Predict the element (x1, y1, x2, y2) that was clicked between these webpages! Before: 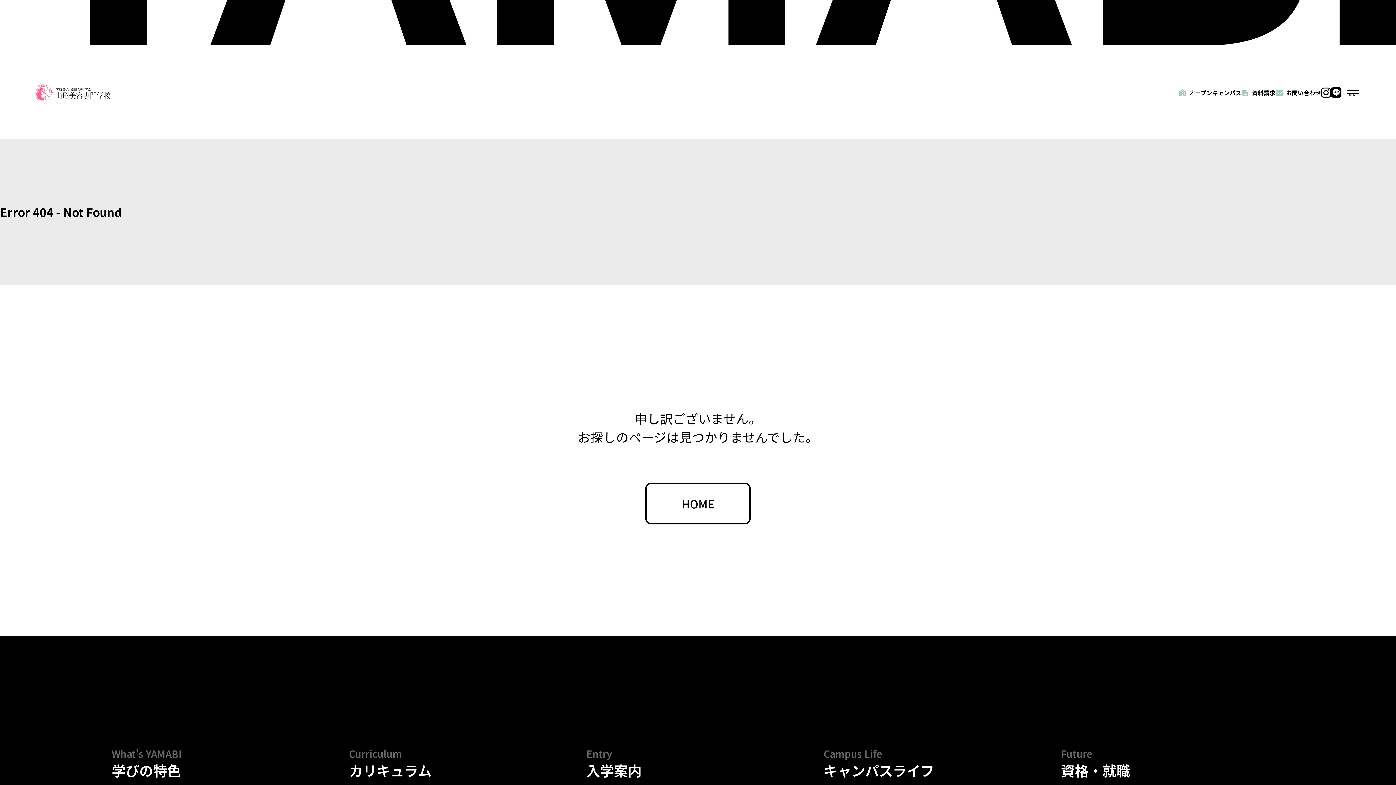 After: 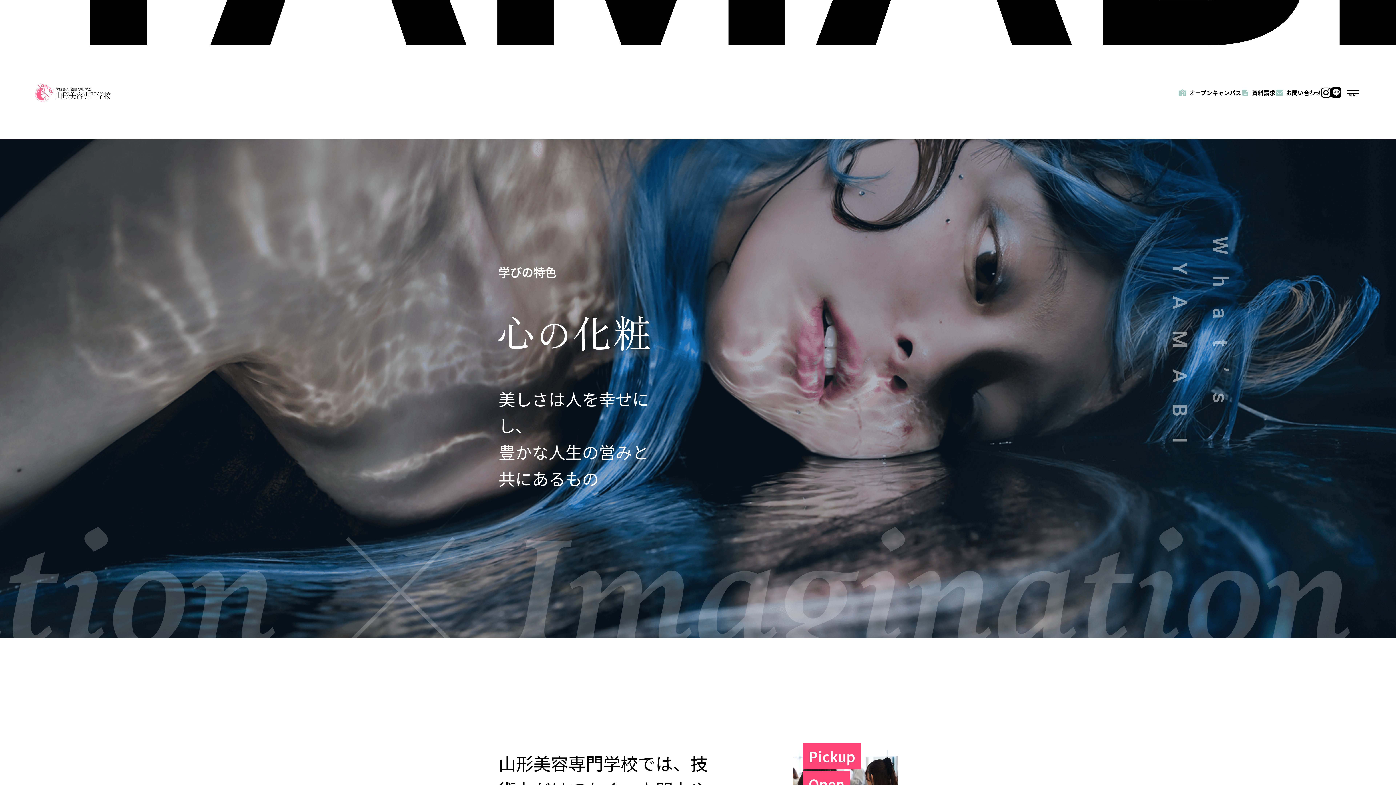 Action: label: What's YAMABI

学びの特色 bbox: (111, 748, 181, 779)